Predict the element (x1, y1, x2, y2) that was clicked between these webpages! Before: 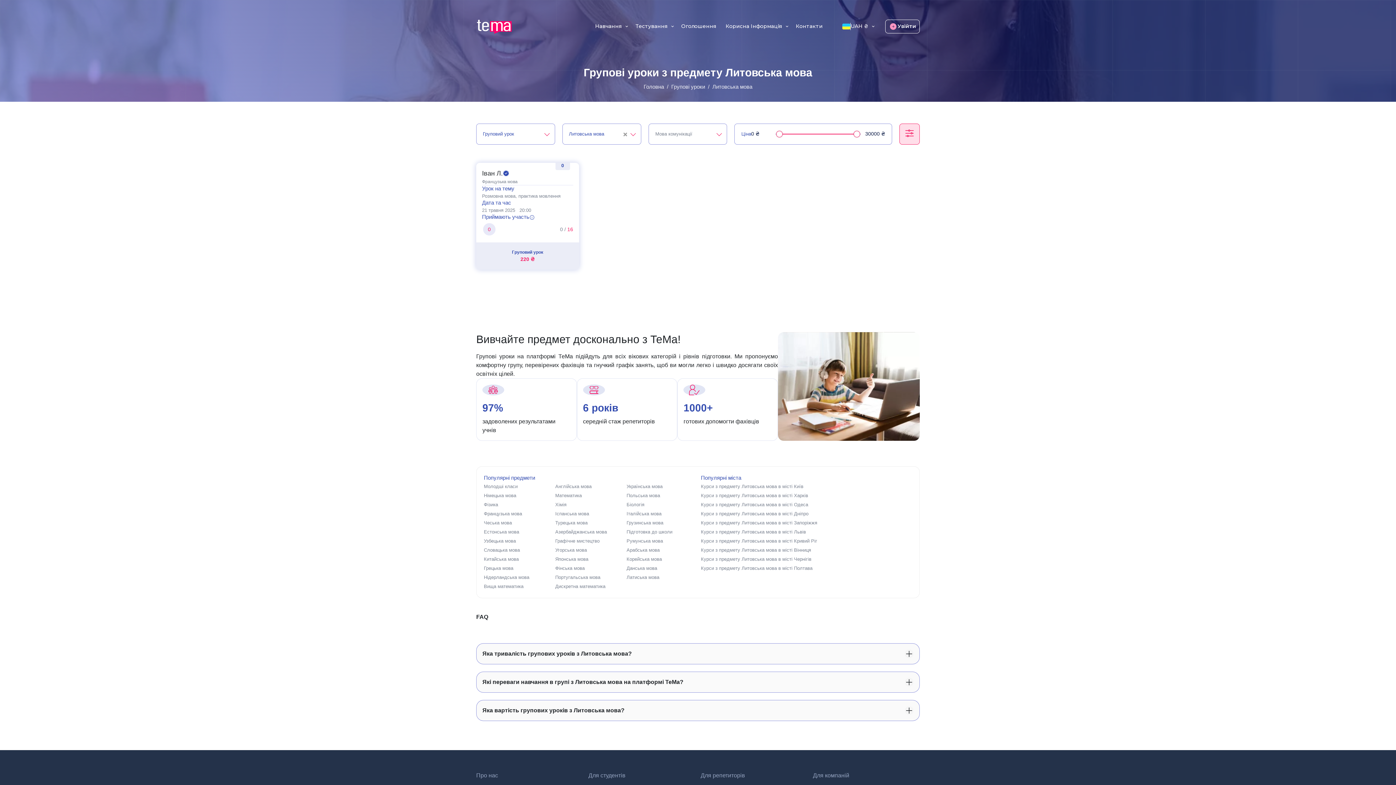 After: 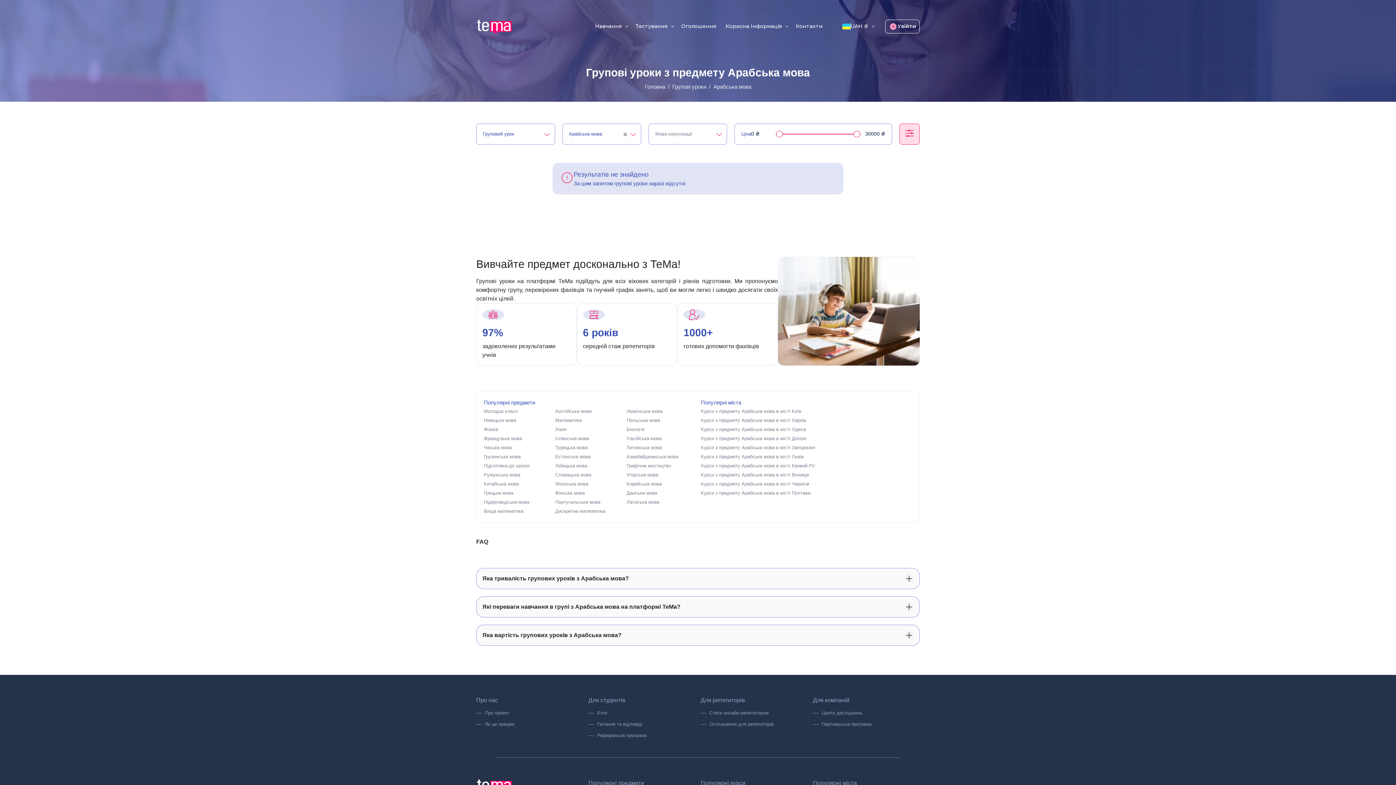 Action: bbox: (626, 547, 659, 552) label: Арабська мова